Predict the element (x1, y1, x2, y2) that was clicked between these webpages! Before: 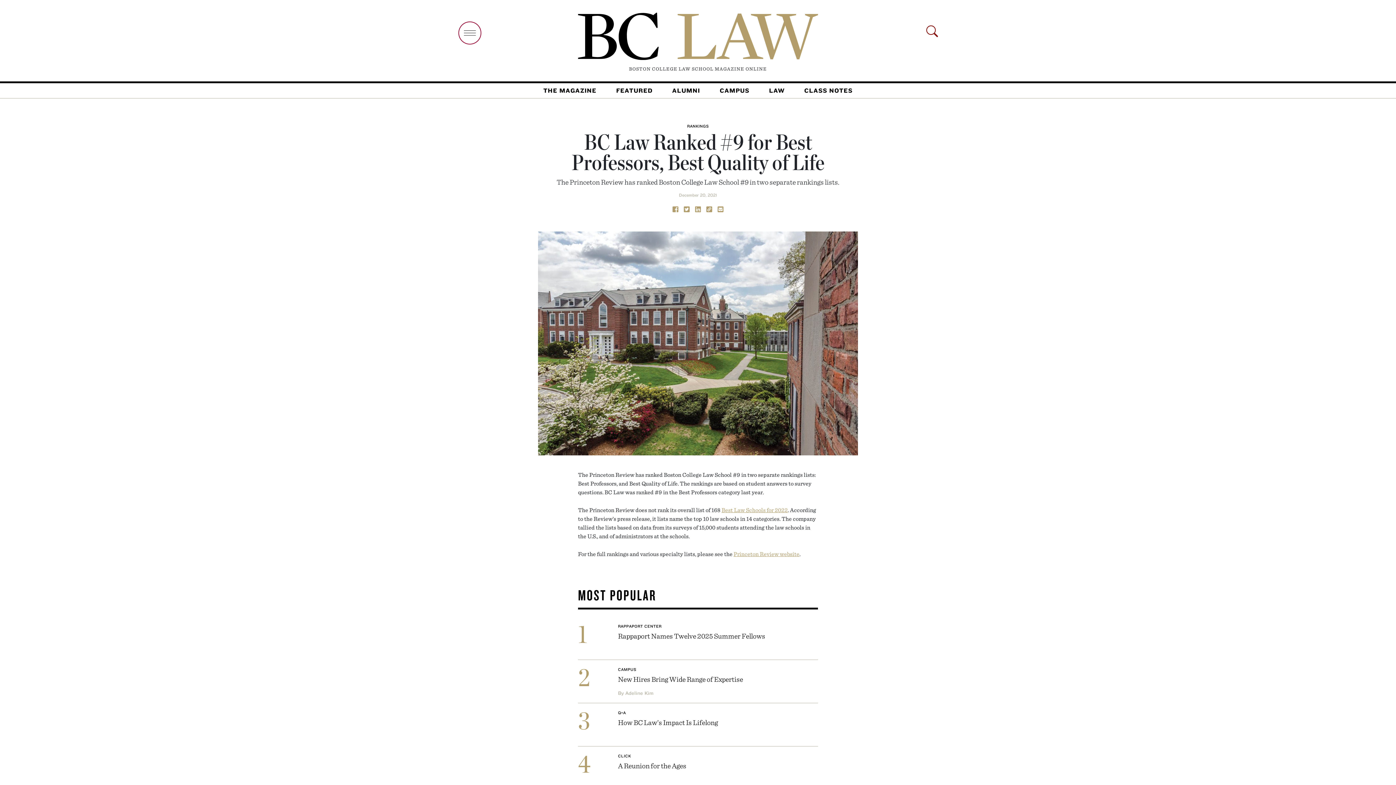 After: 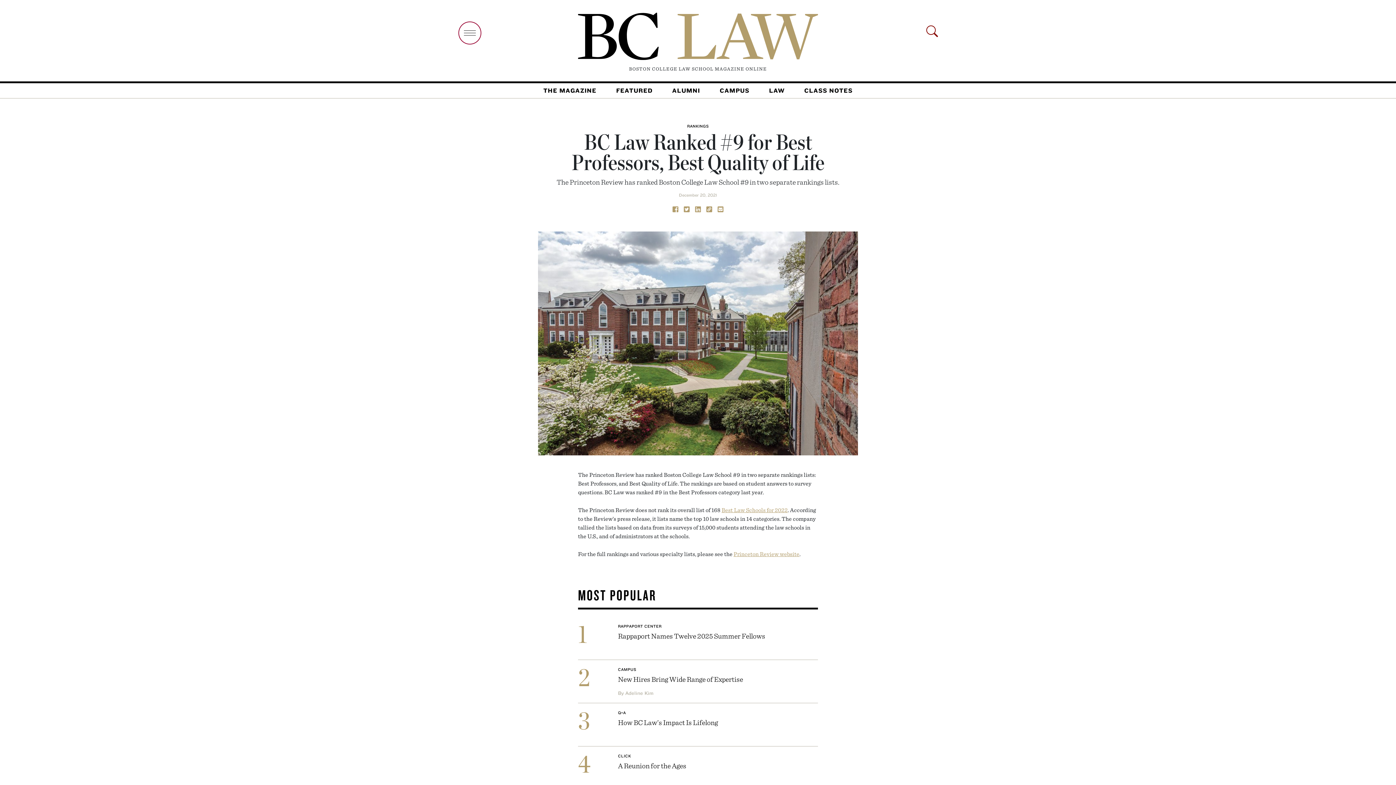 Action: label: Best Law Schools for 2022 bbox: (721, 506, 788, 513)